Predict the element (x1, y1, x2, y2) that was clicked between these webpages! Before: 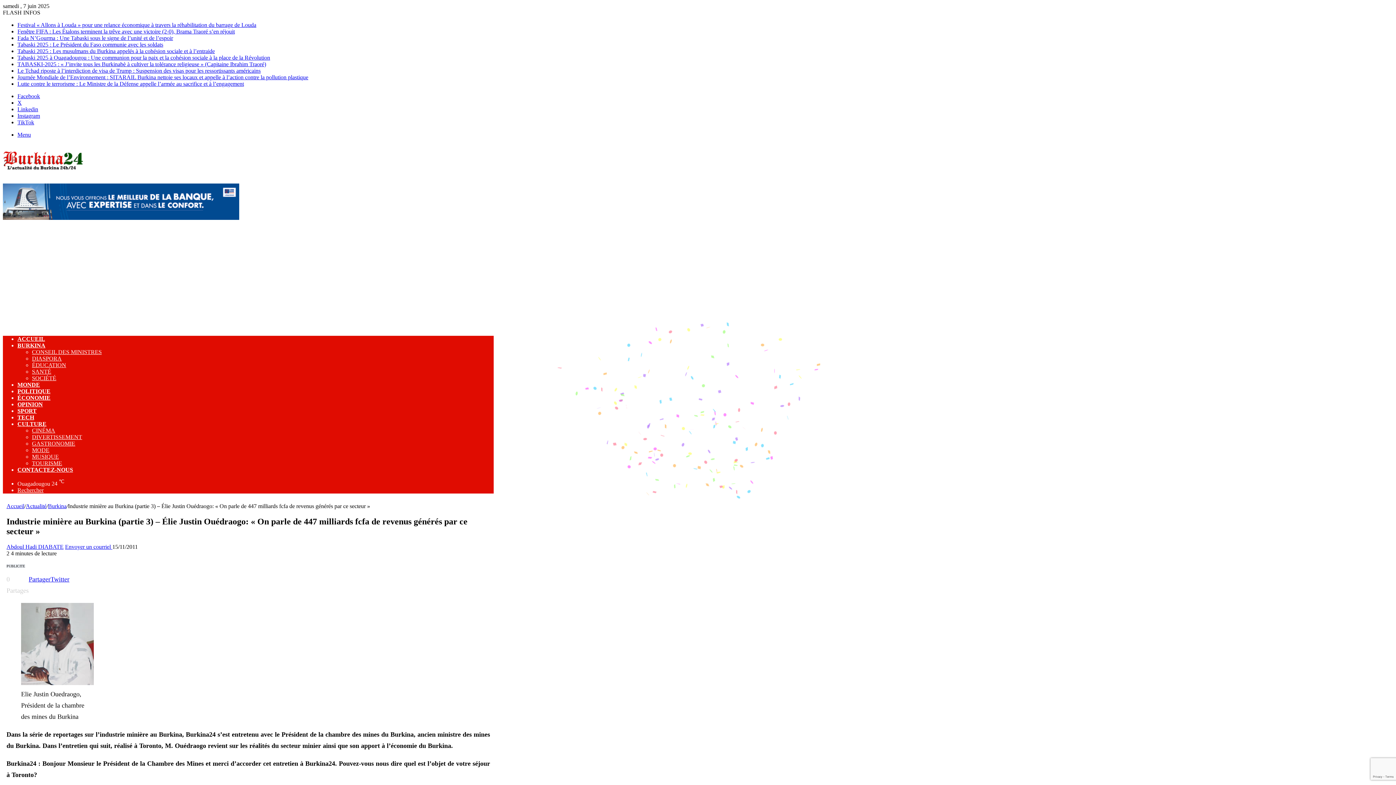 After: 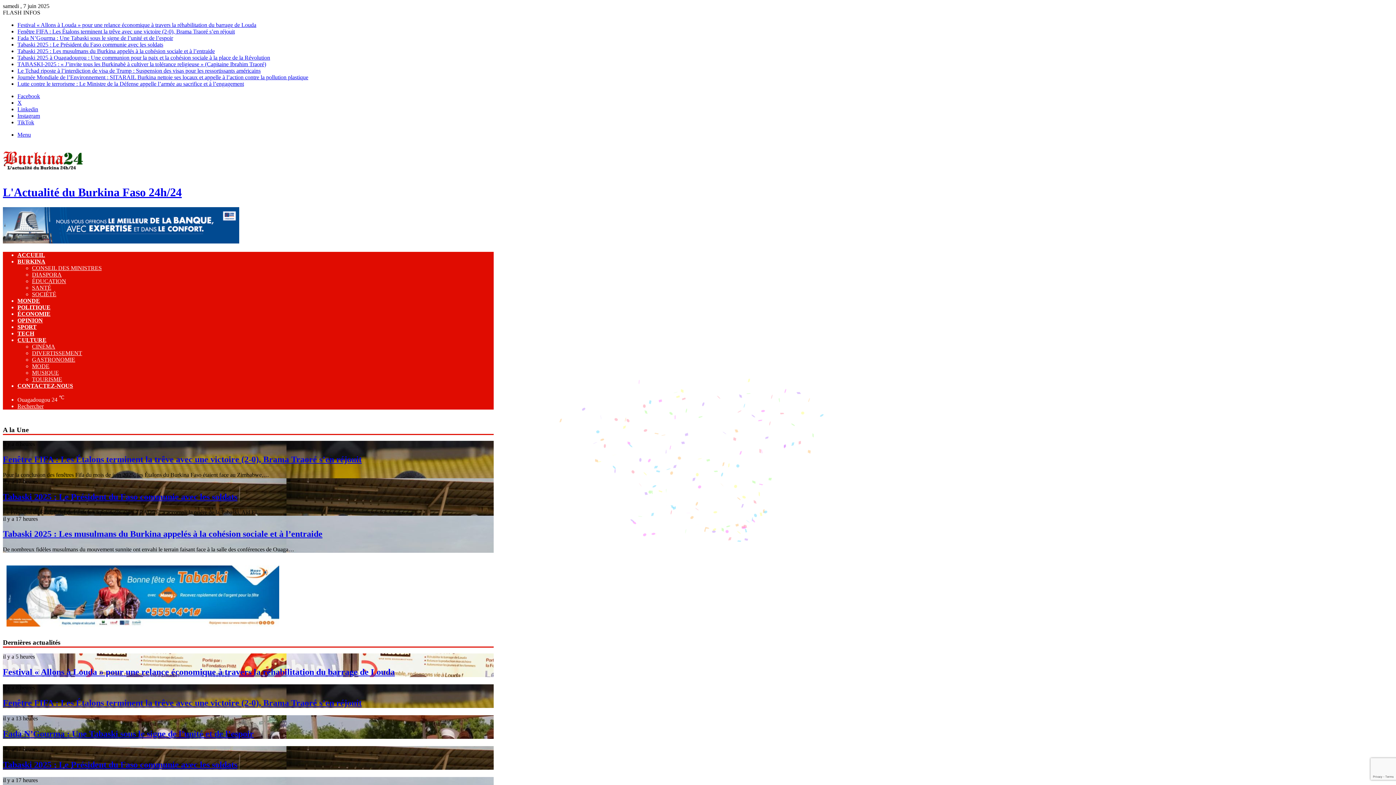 Action: label: Accueil bbox: (6, 503, 24, 509)